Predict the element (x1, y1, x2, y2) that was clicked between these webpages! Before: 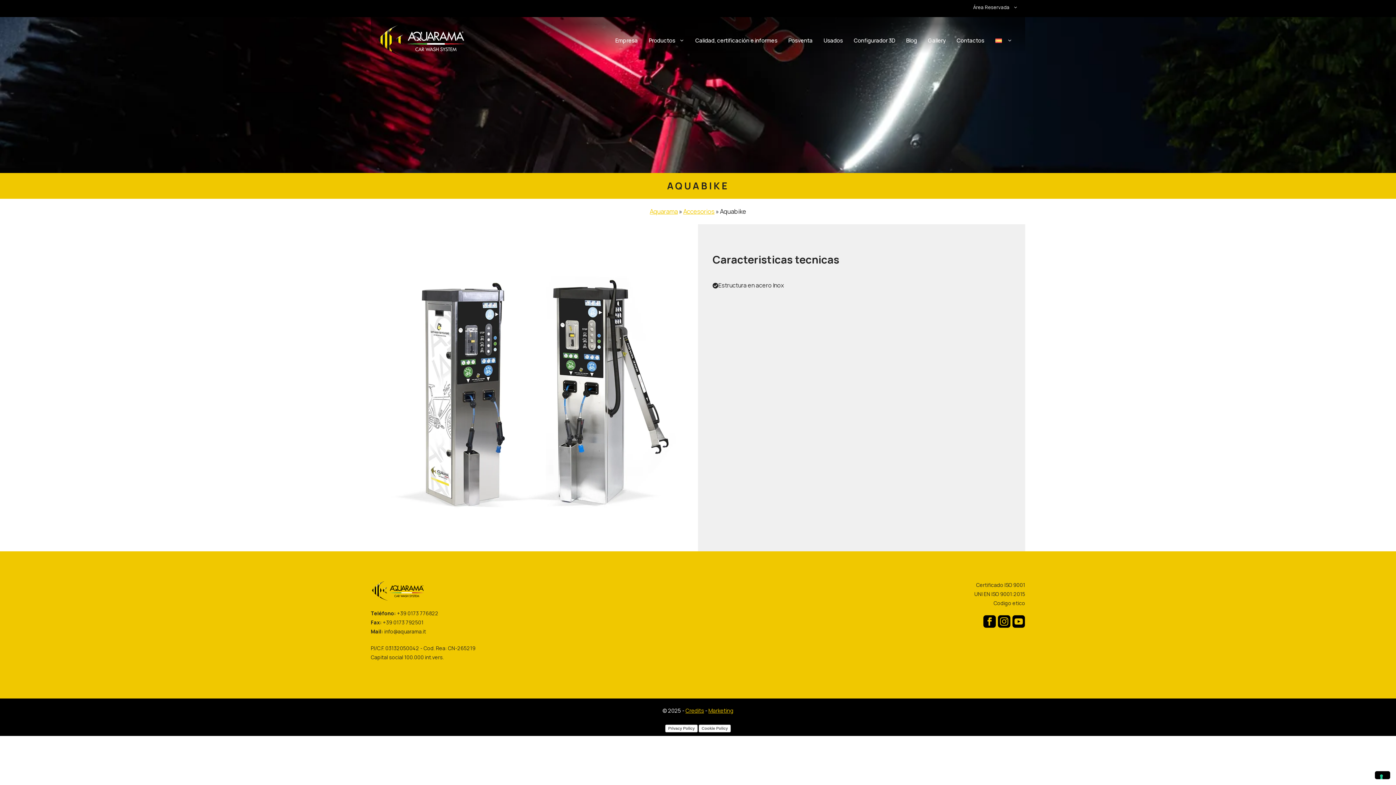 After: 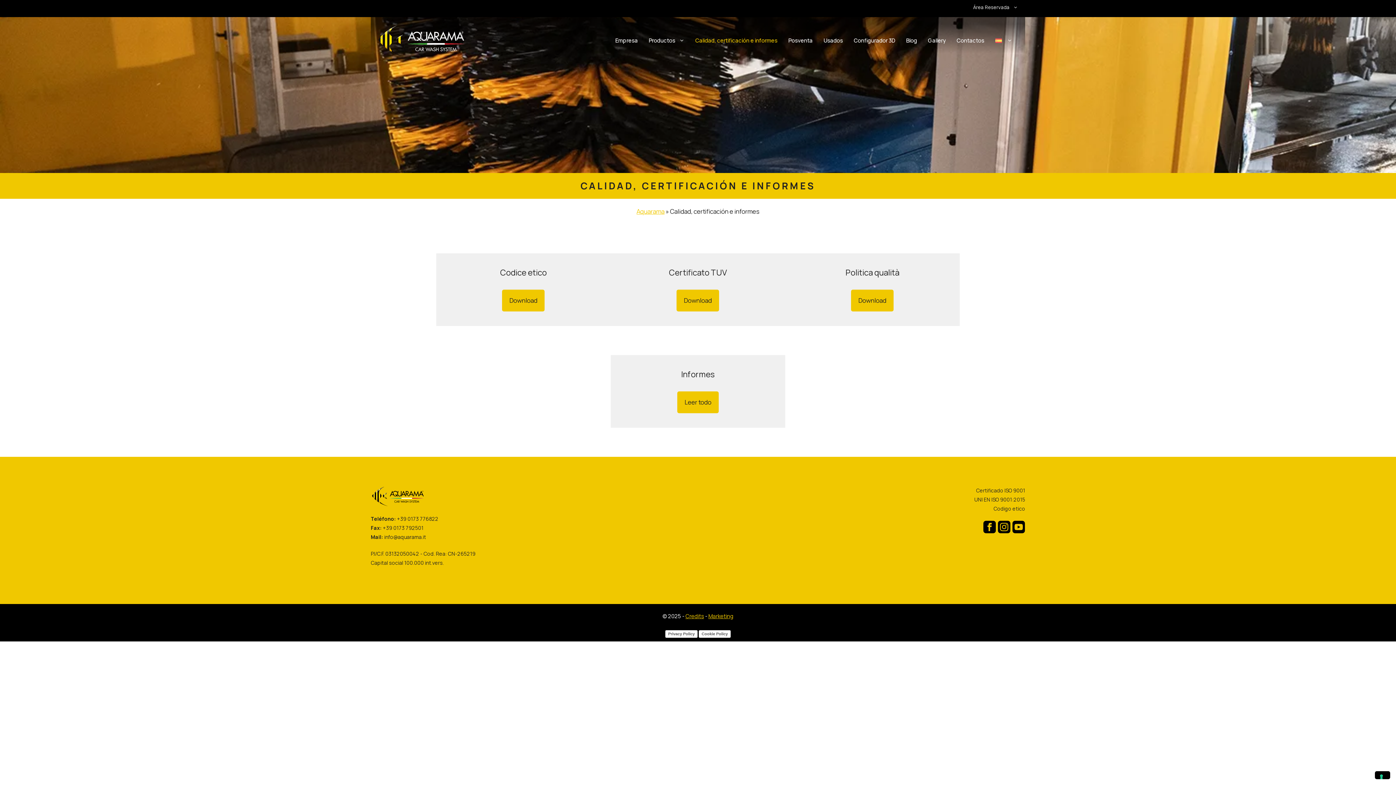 Action: bbox: (690, 29, 783, 51) label: Calidad, certificación e informes